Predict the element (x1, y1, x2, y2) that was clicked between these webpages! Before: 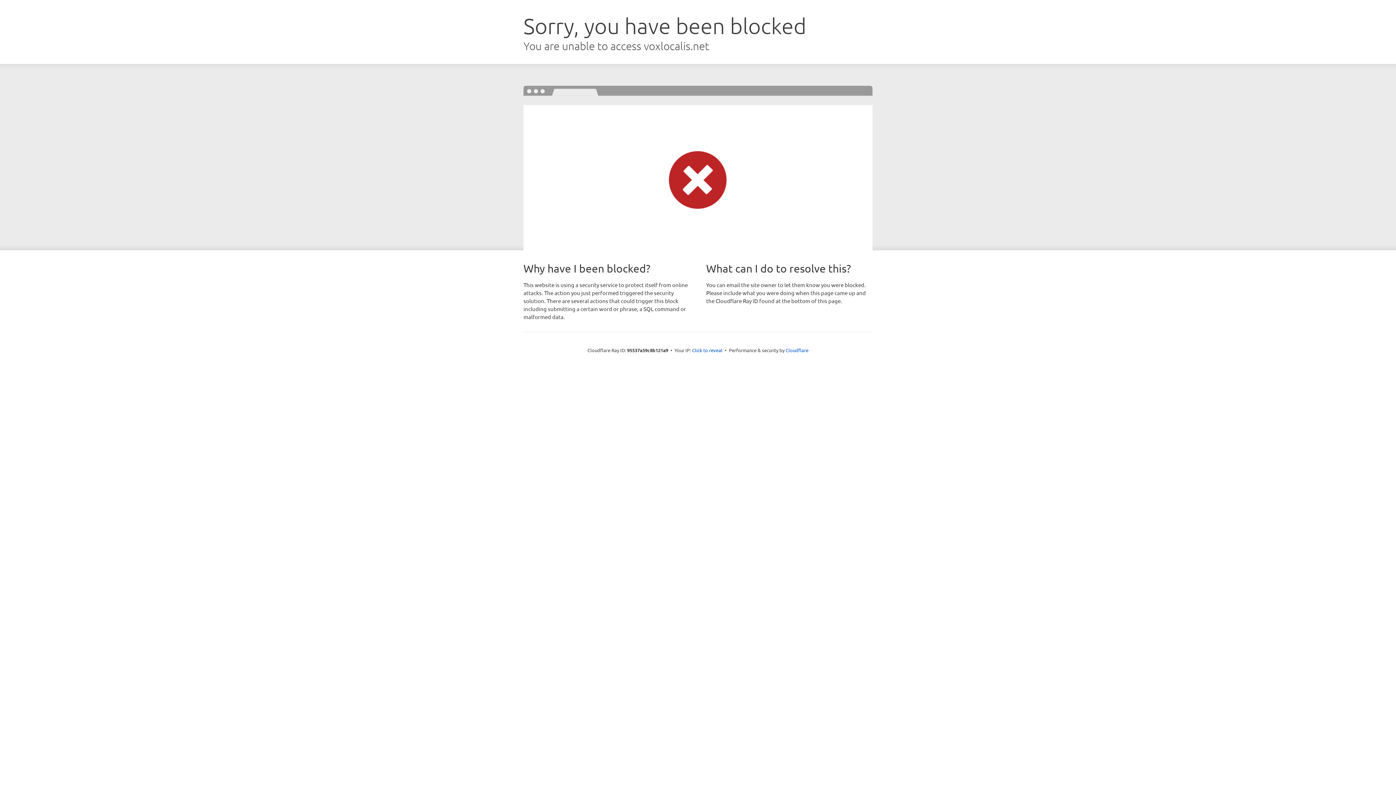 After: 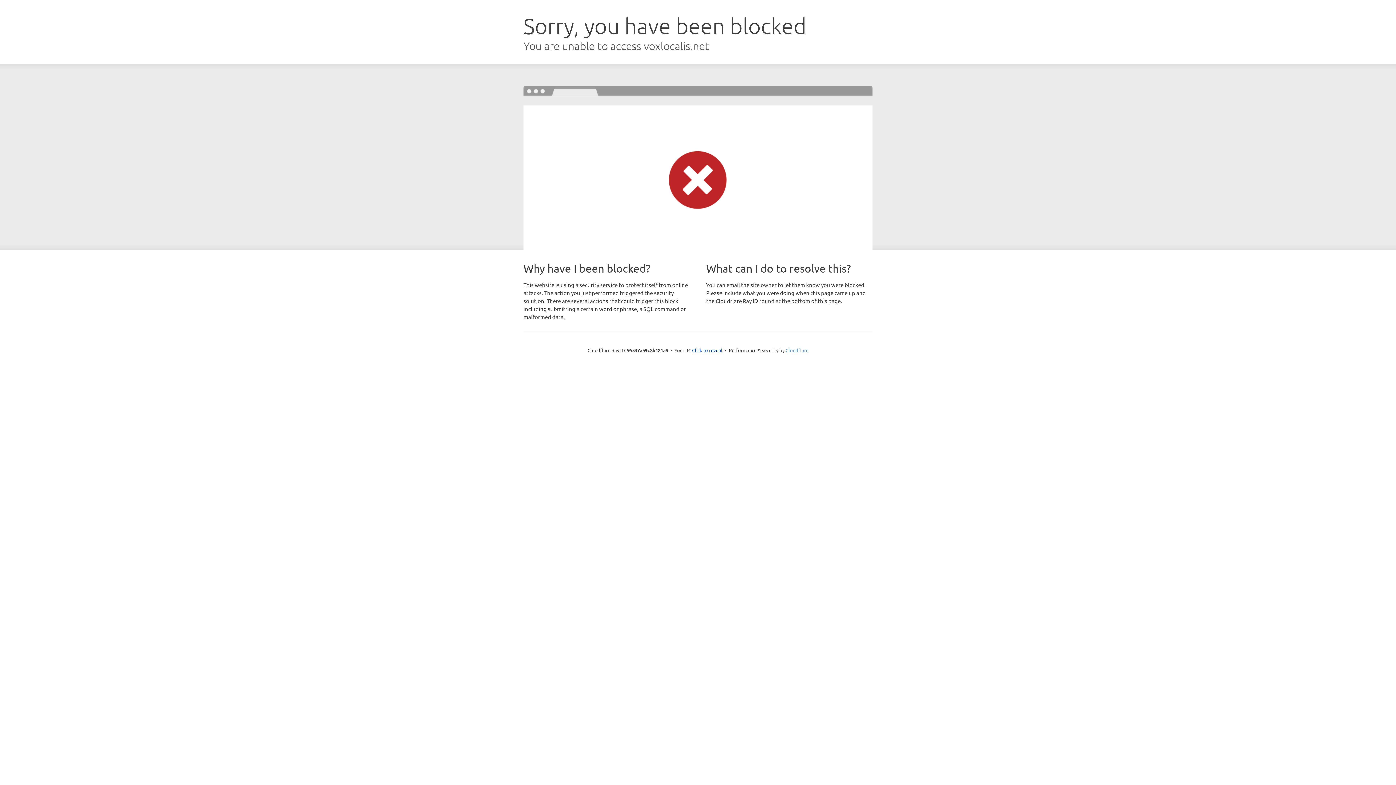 Action: label: Cloudflare bbox: (785, 347, 808, 353)